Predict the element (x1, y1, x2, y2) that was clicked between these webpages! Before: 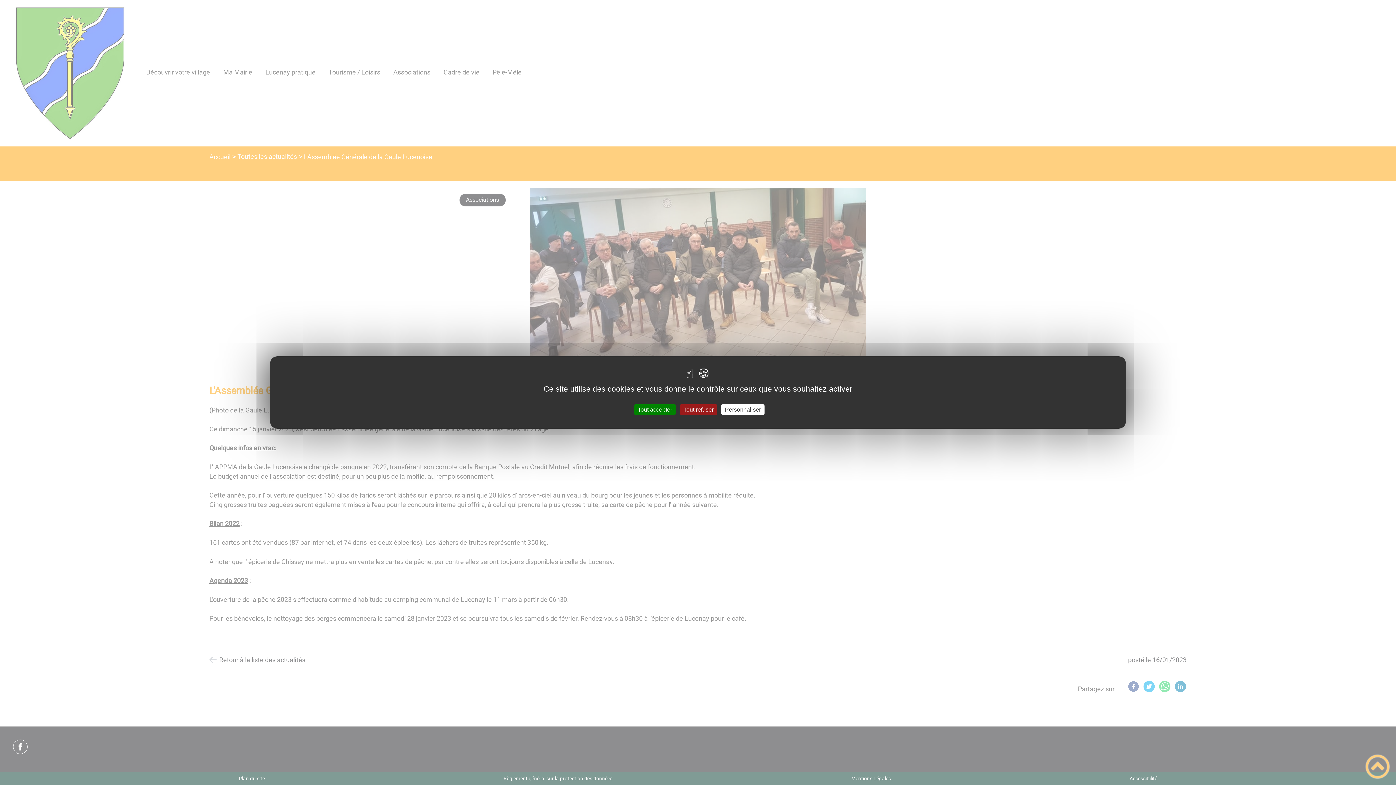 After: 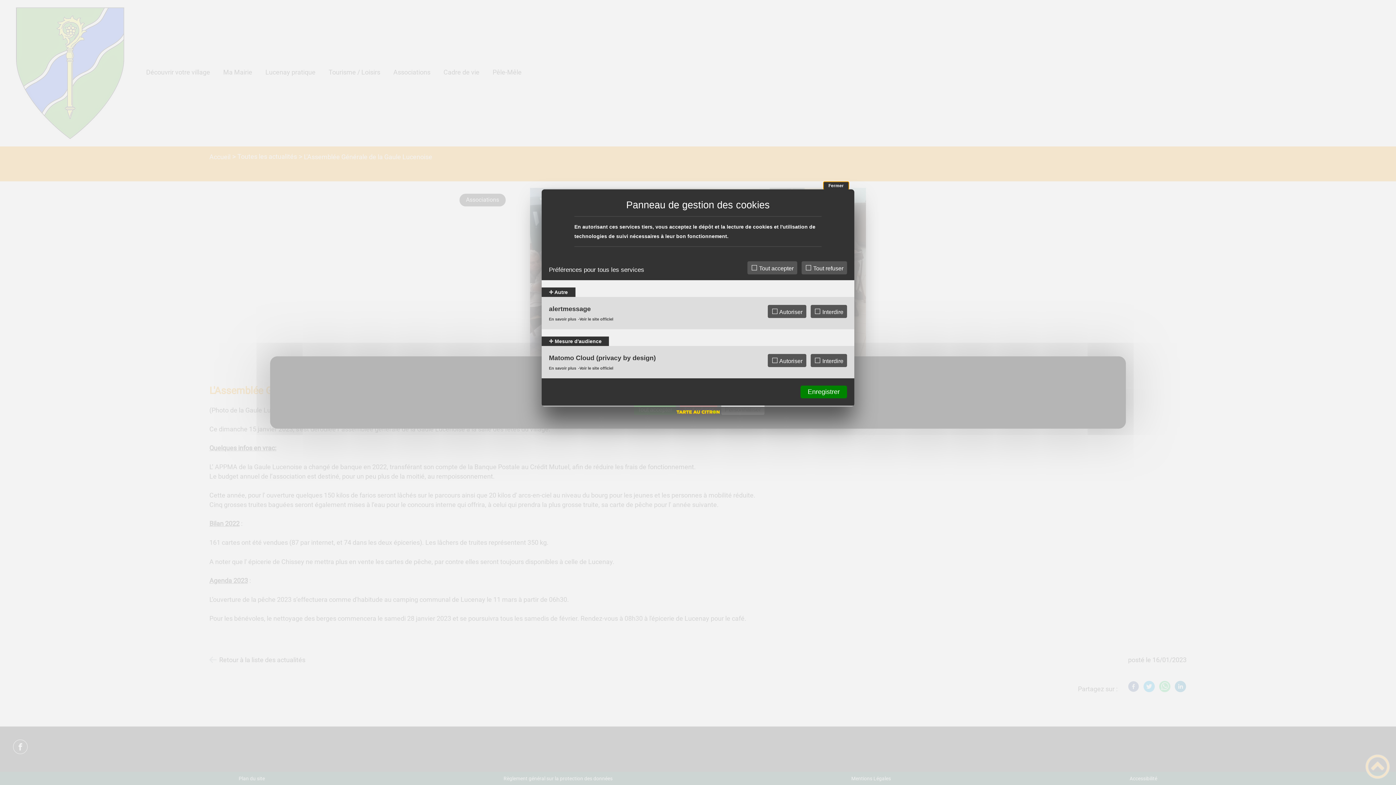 Action: bbox: (721, 404, 764, 415) label: Personnaliser (fenêtre modale)